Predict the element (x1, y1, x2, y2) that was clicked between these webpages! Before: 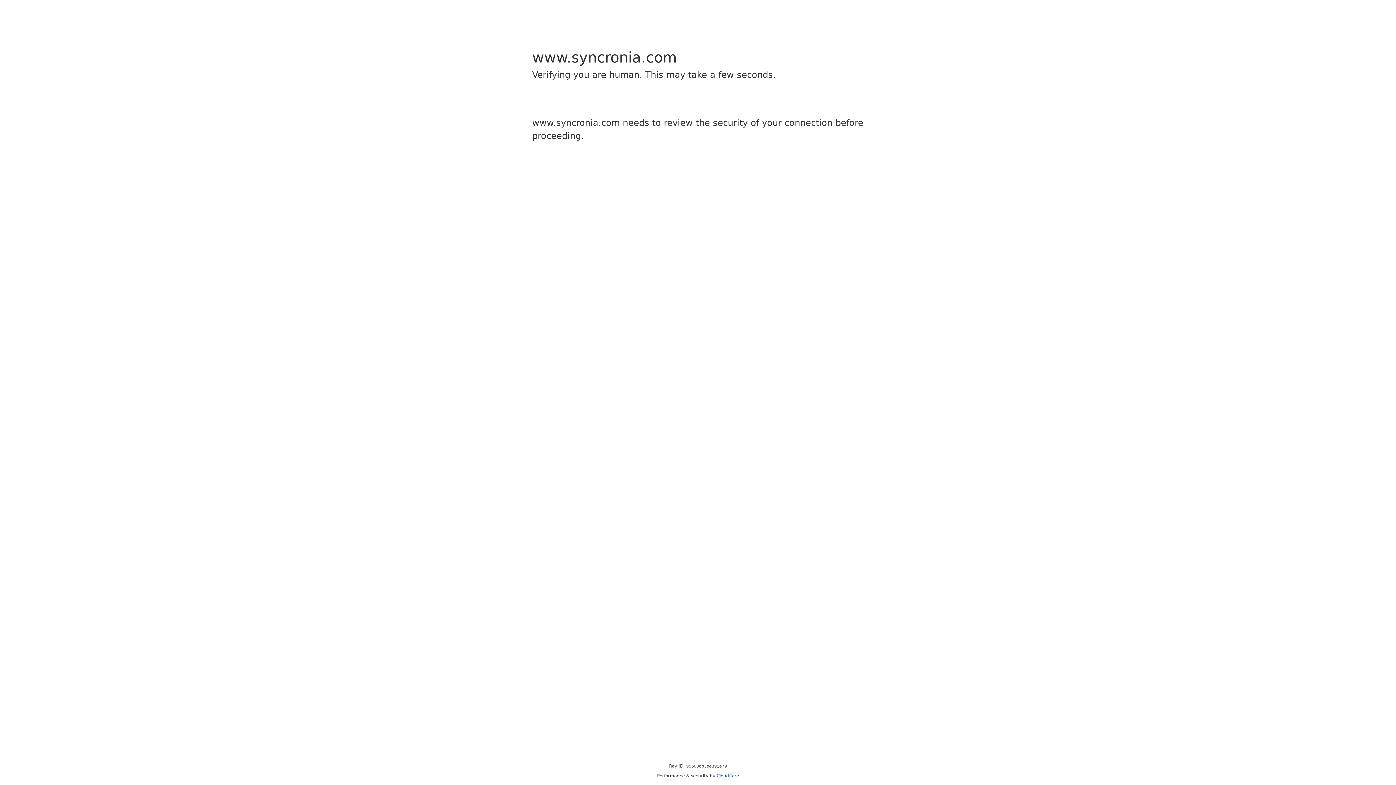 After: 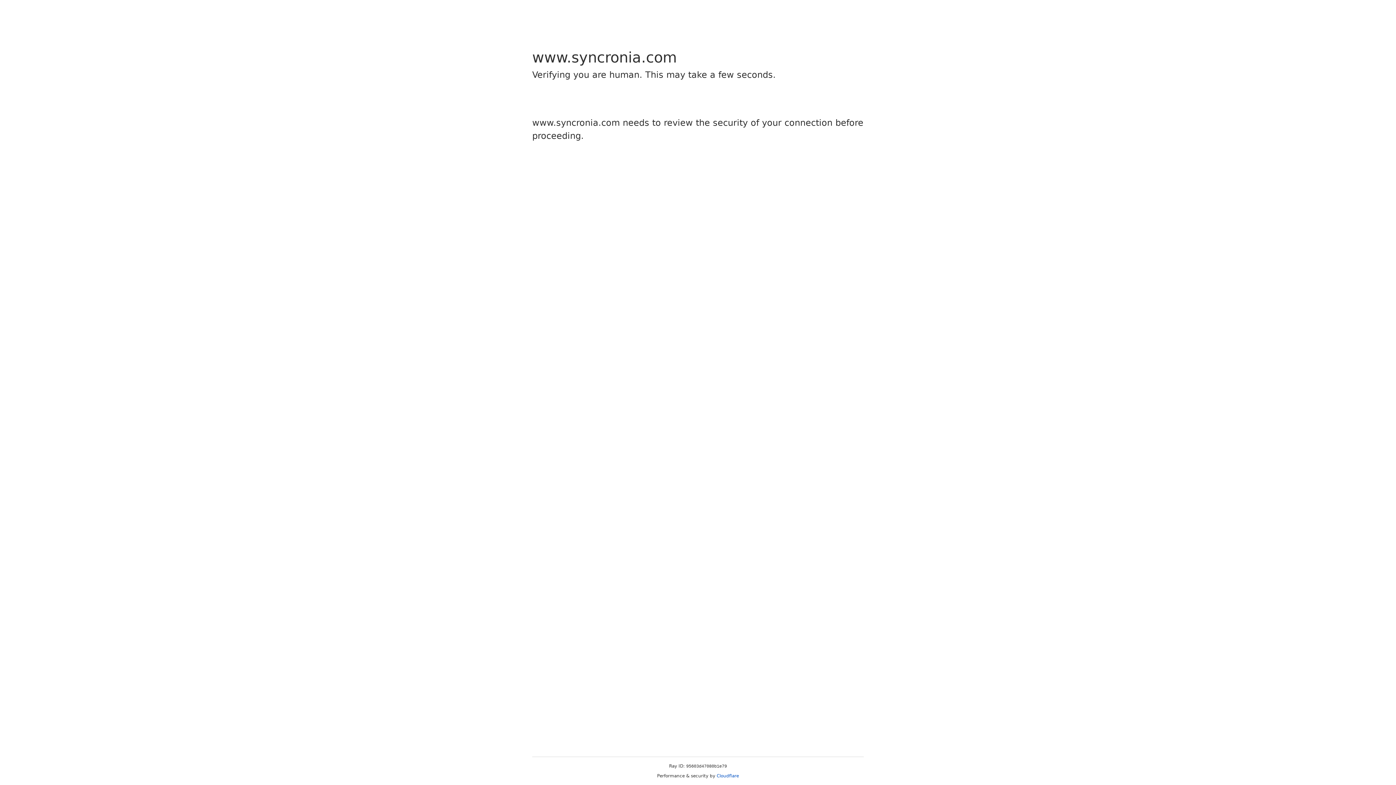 Action: bbox: (716, 773, 739, 778) label: Cloudflare